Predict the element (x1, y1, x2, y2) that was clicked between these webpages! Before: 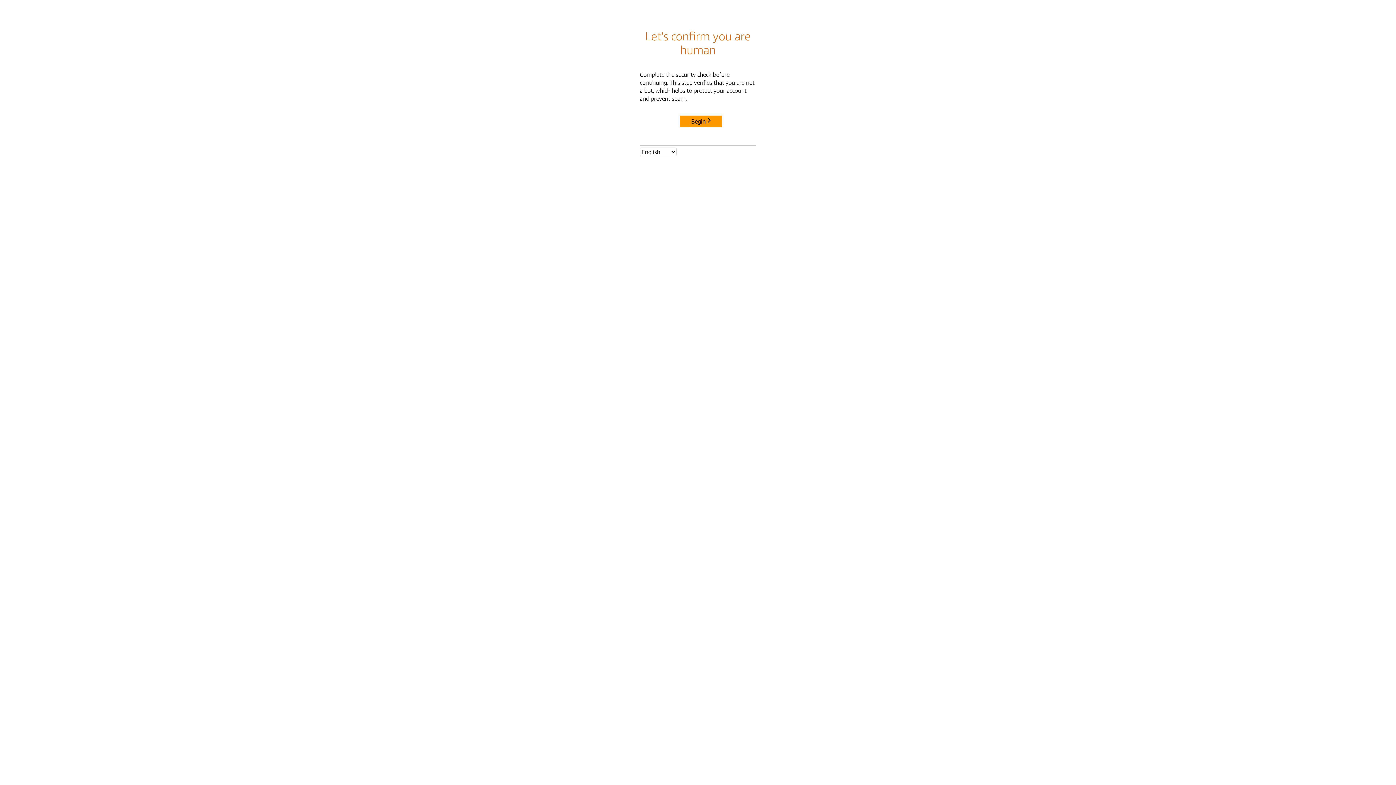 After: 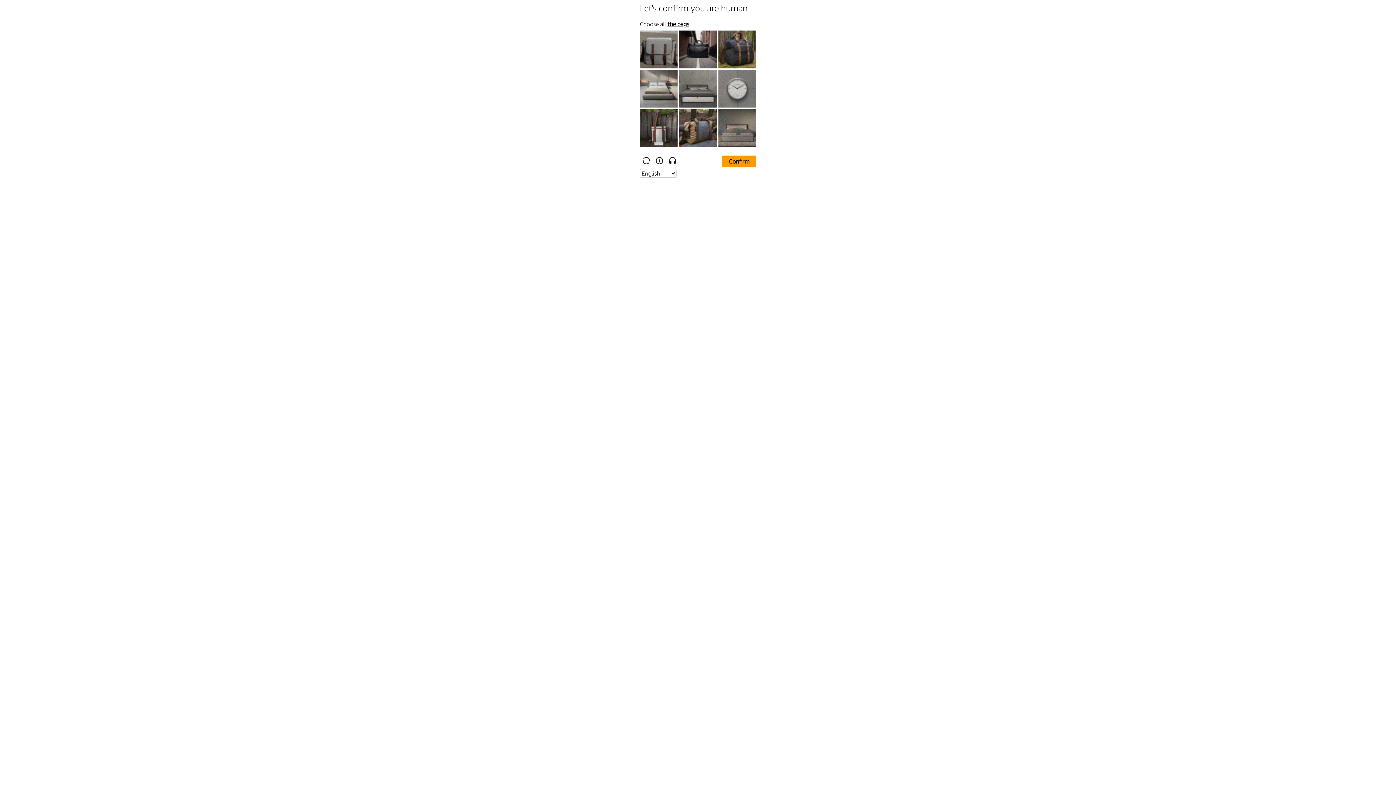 Action: label: Begin bbox: (680, 115, 722, 127)